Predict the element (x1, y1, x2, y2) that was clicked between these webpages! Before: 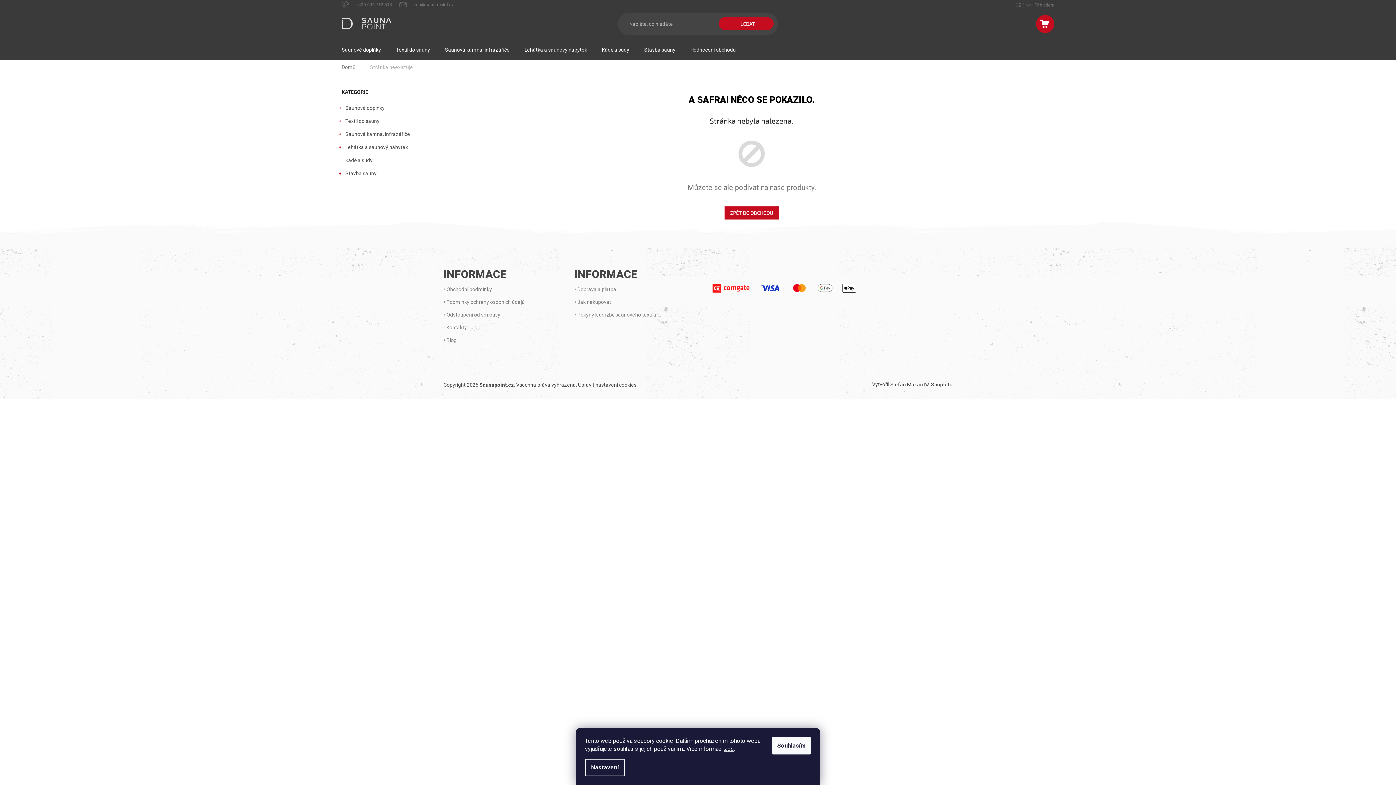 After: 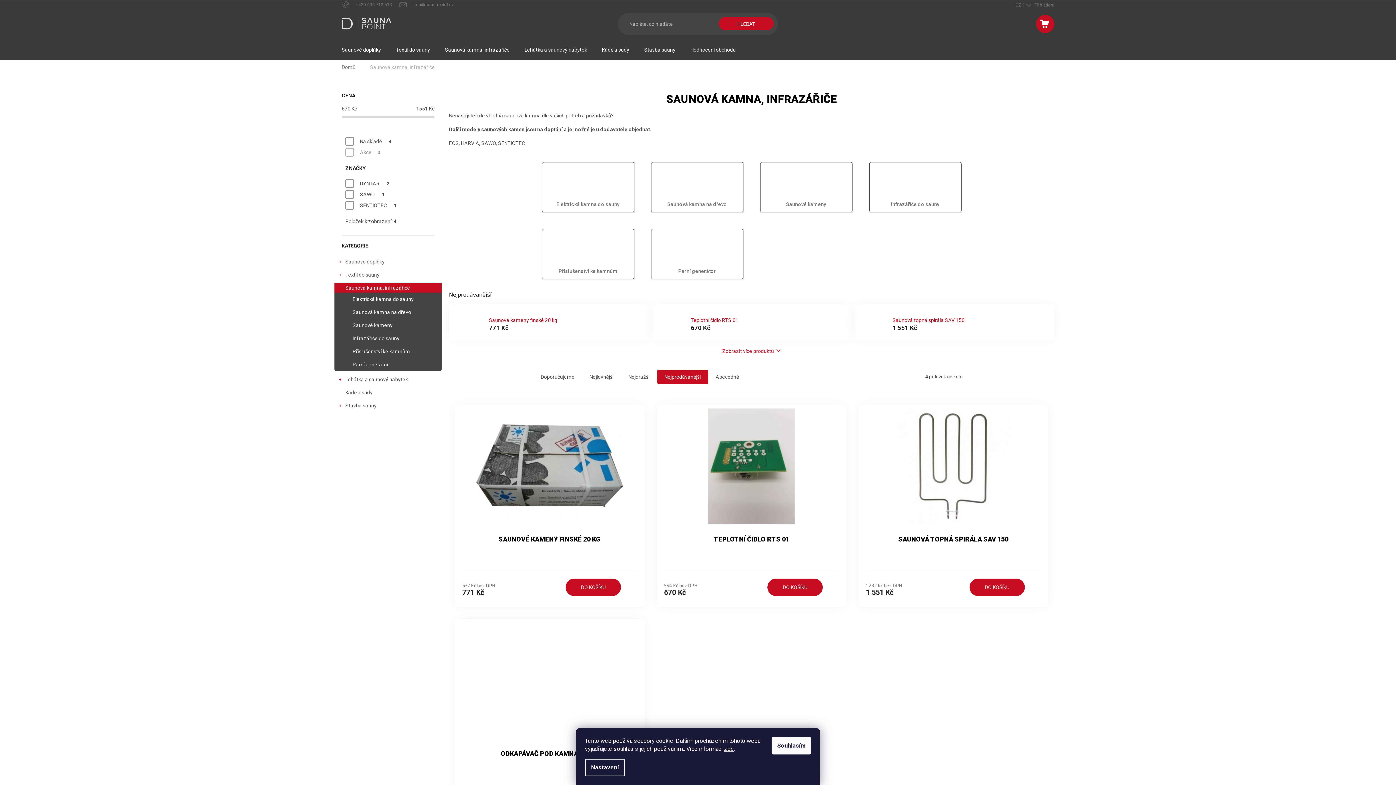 Action: bbox: (334, 129, 441, 138) label: Saunová kamna, infrazářiče
 